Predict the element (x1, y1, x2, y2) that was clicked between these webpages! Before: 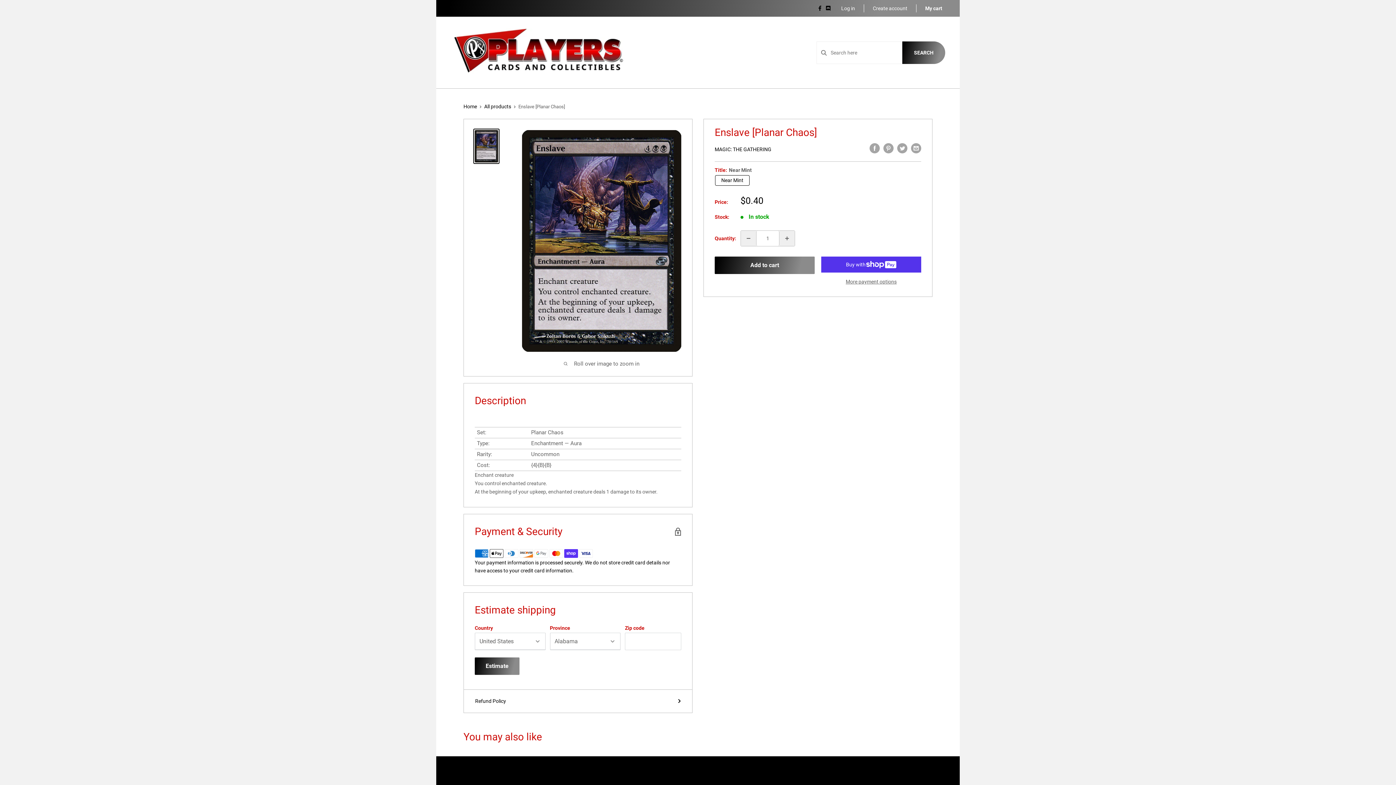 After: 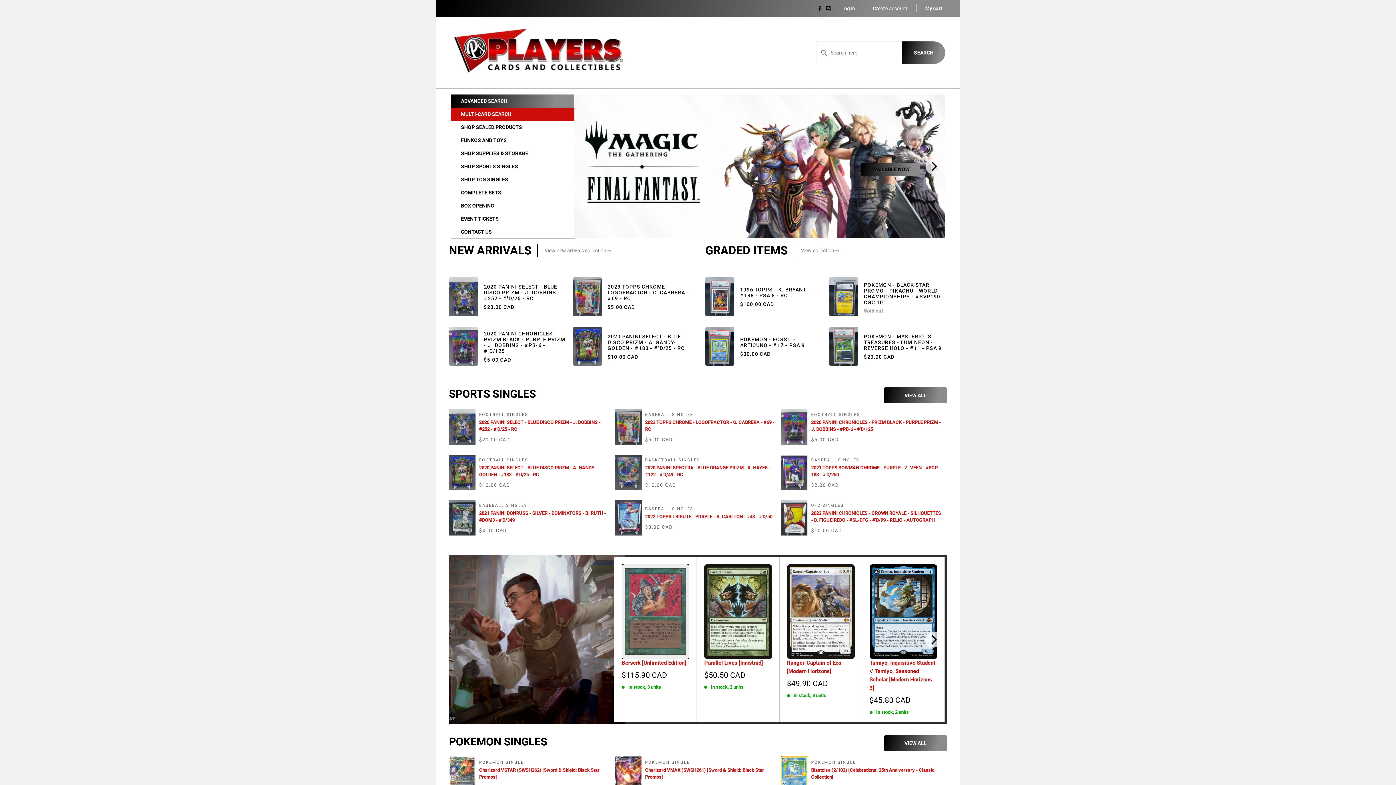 Action: bbox: (450, 72, 625, 78)